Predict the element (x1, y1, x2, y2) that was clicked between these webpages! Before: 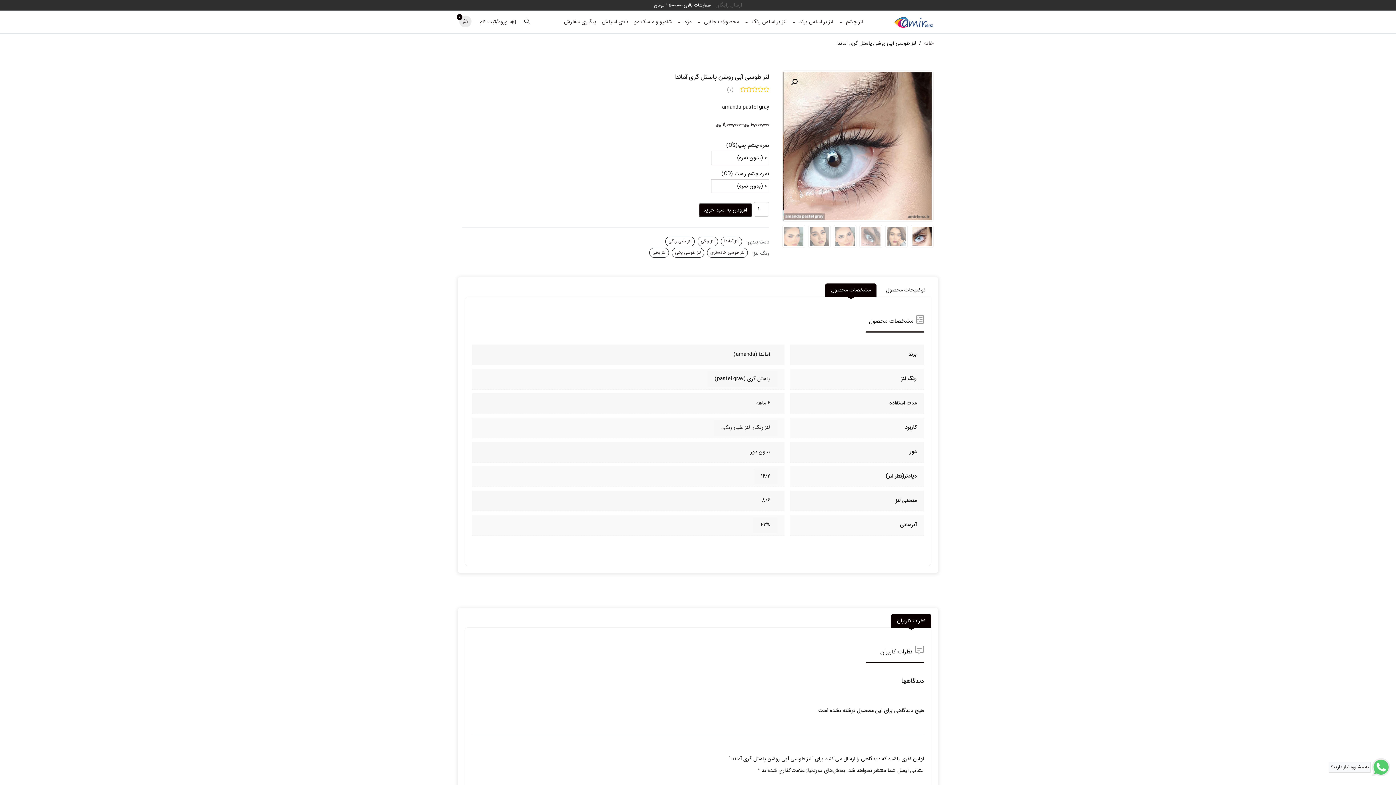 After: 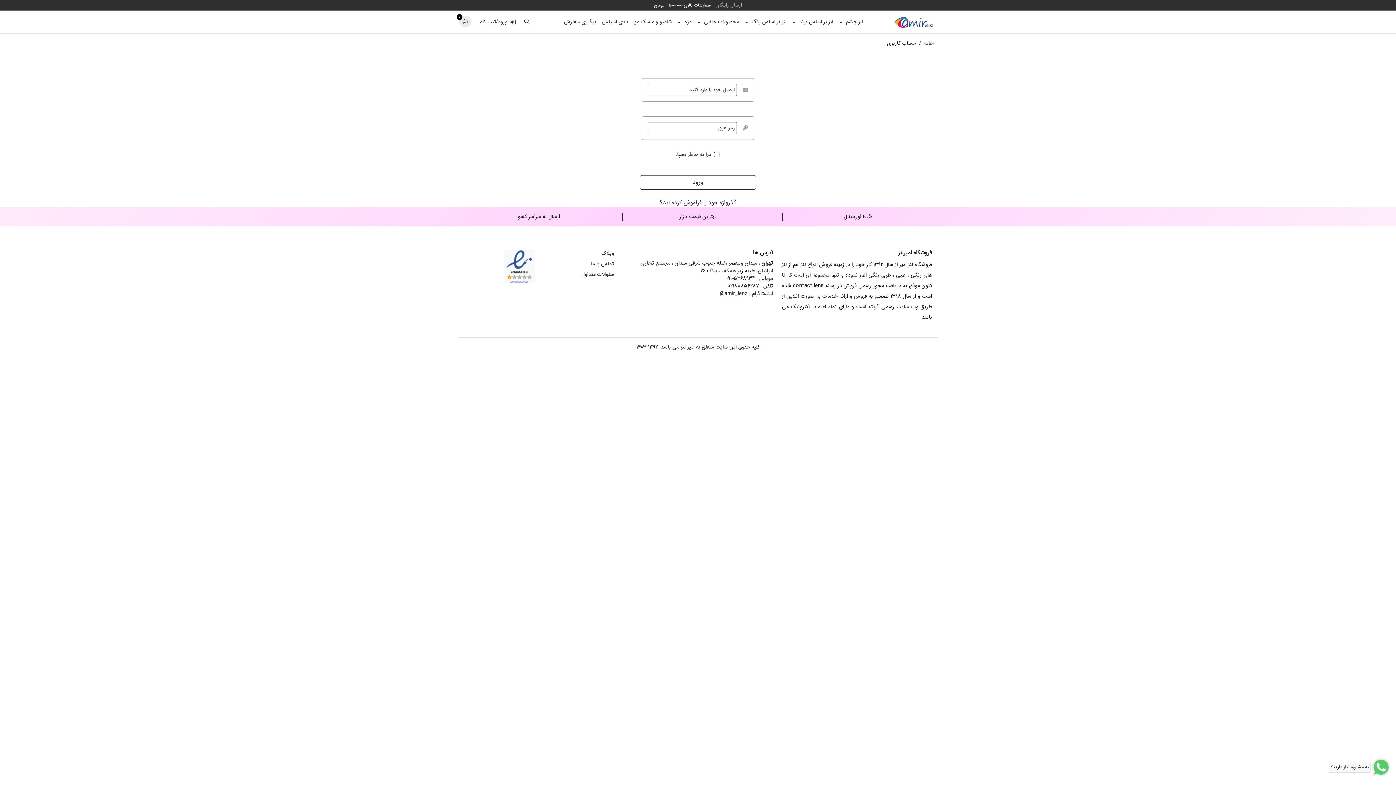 Action: label: ورود/ثبت نام bbox: (479, 18, 515, 25)